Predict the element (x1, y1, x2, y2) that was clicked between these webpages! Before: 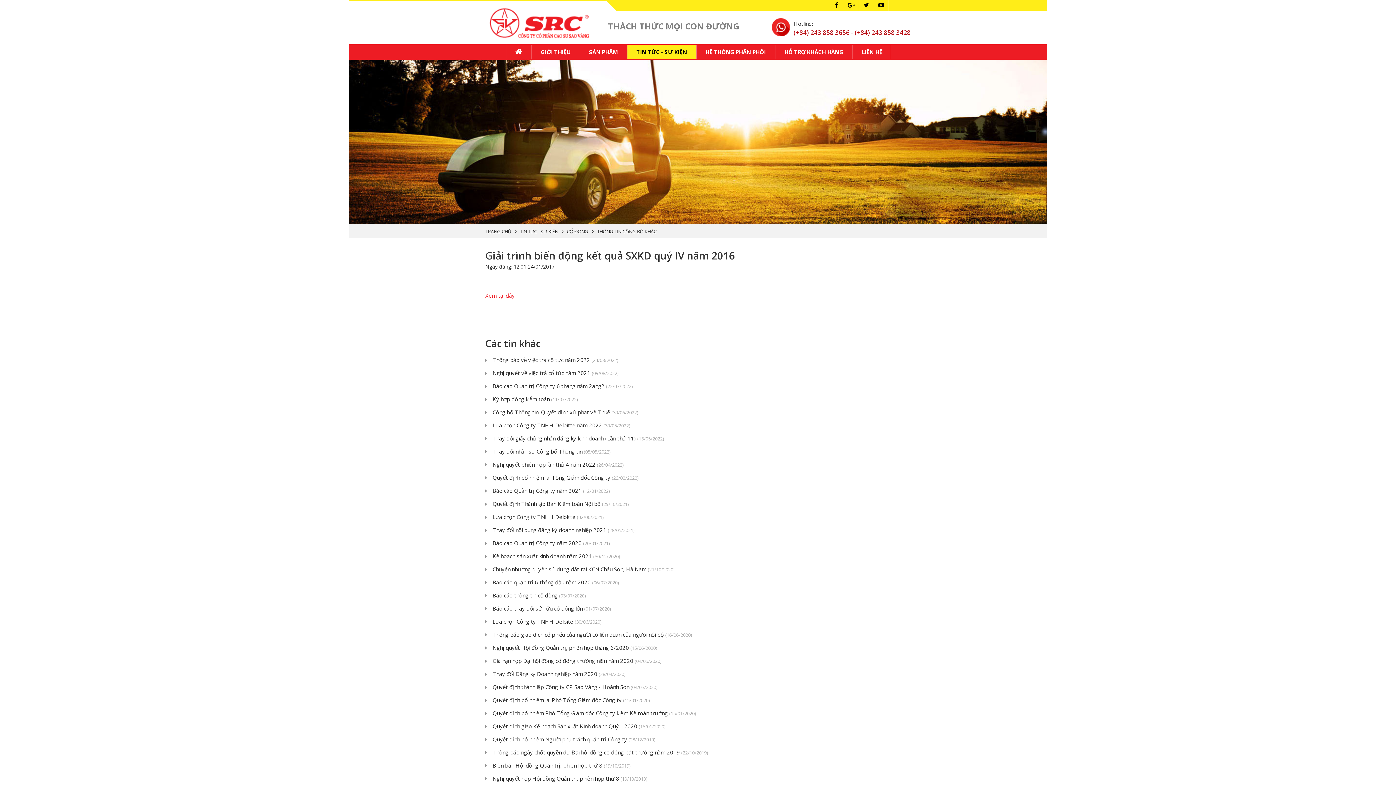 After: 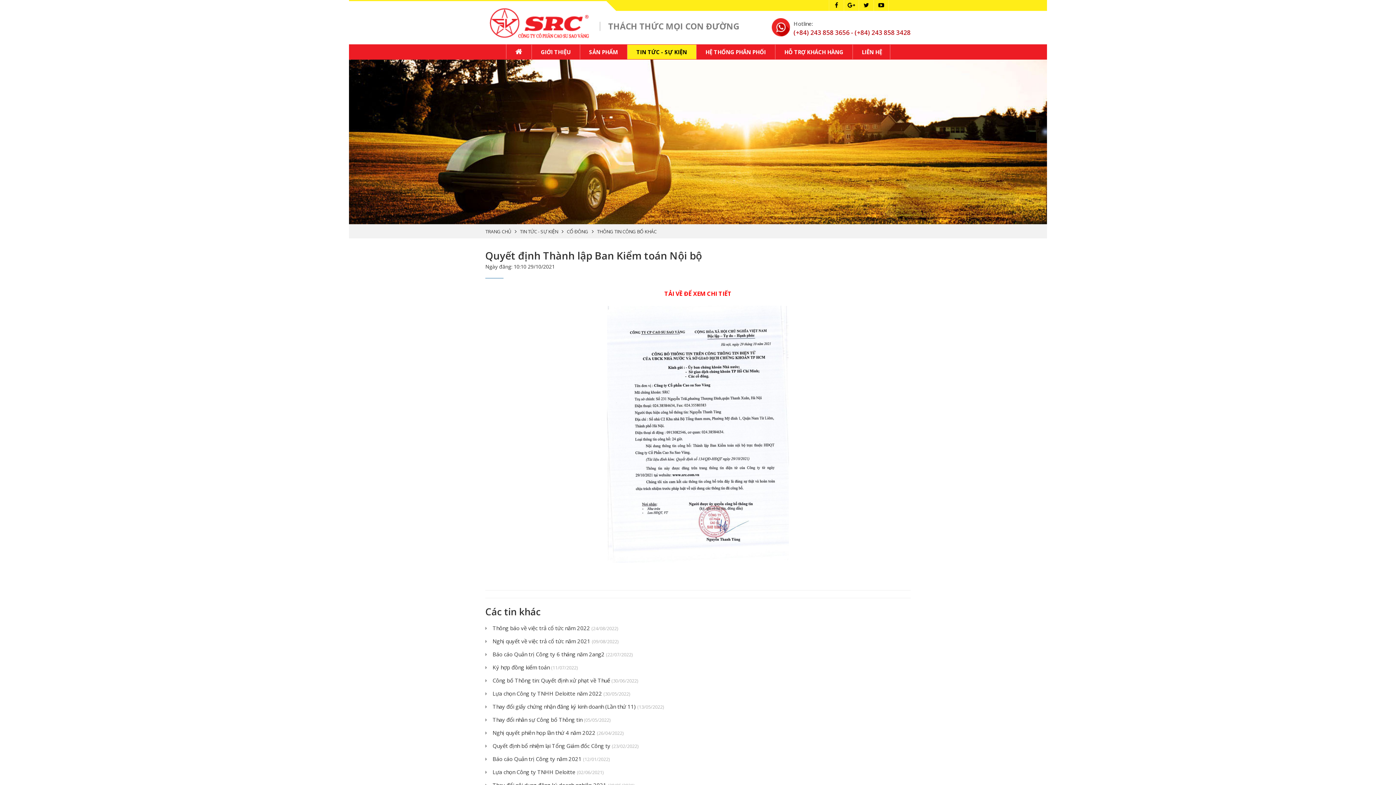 Action: bbox: (492, 499, 628, 509) label: Quyết định Thành lập Ban Kiểm toán Nội bộ (29/10/2021)